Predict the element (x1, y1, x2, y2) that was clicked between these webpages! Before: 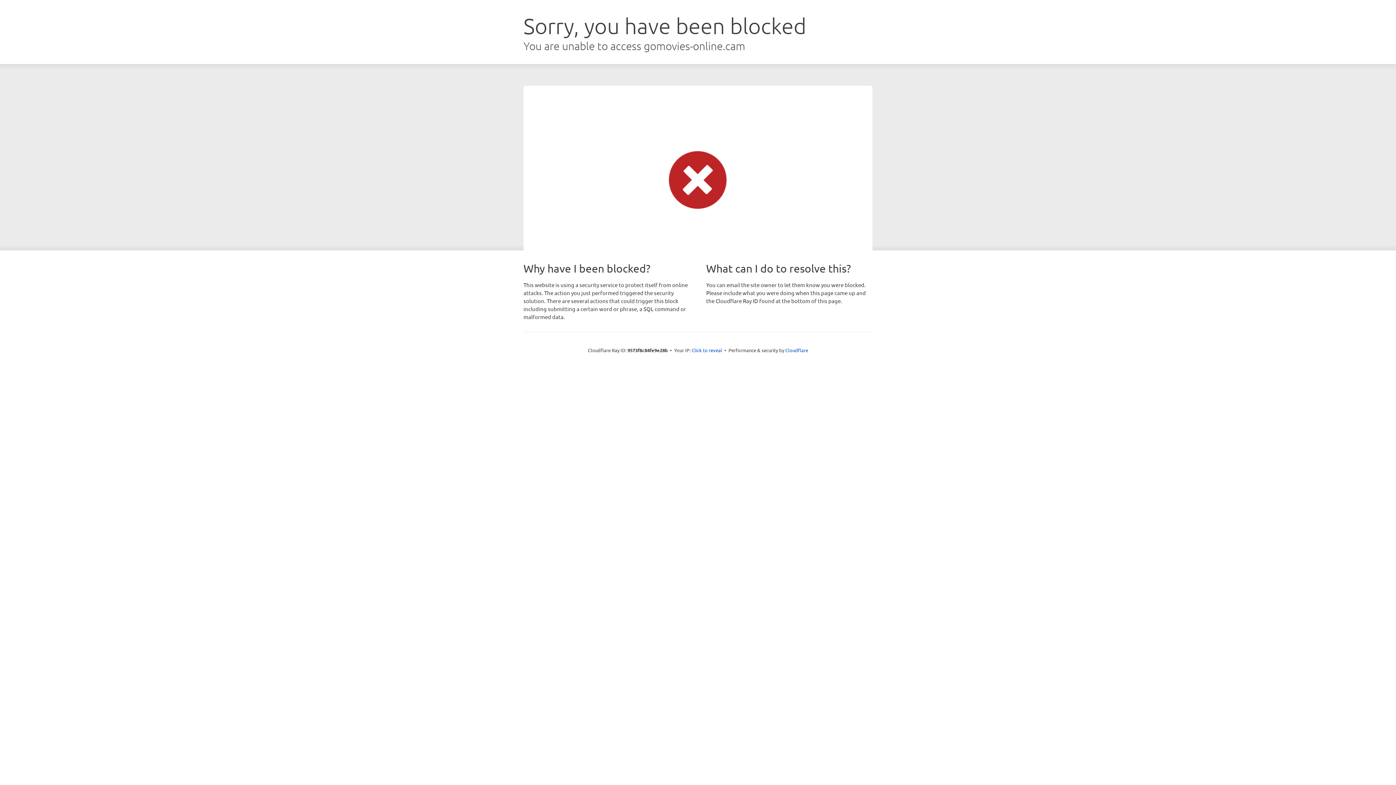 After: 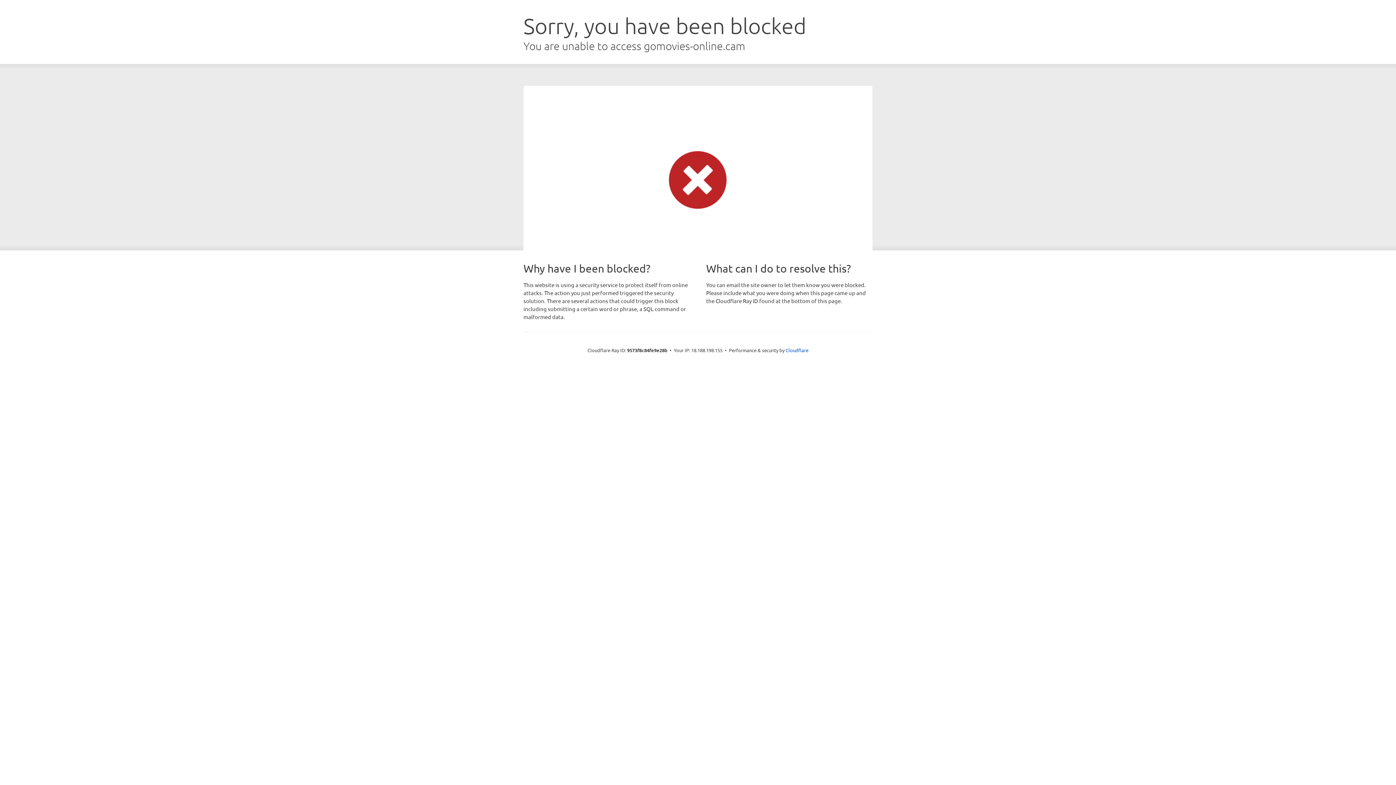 Action: label: Click to reveal bbox: (691, 346, 722, 353)